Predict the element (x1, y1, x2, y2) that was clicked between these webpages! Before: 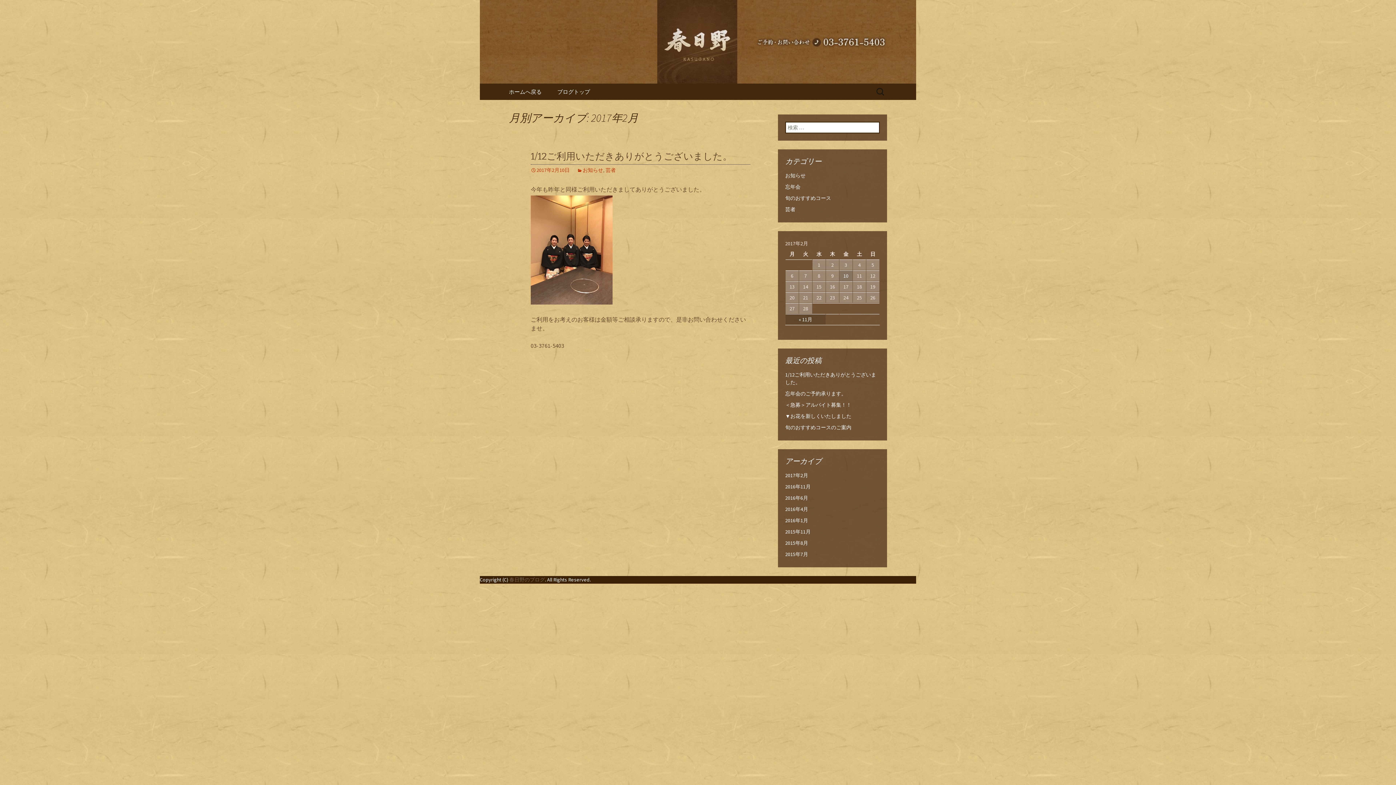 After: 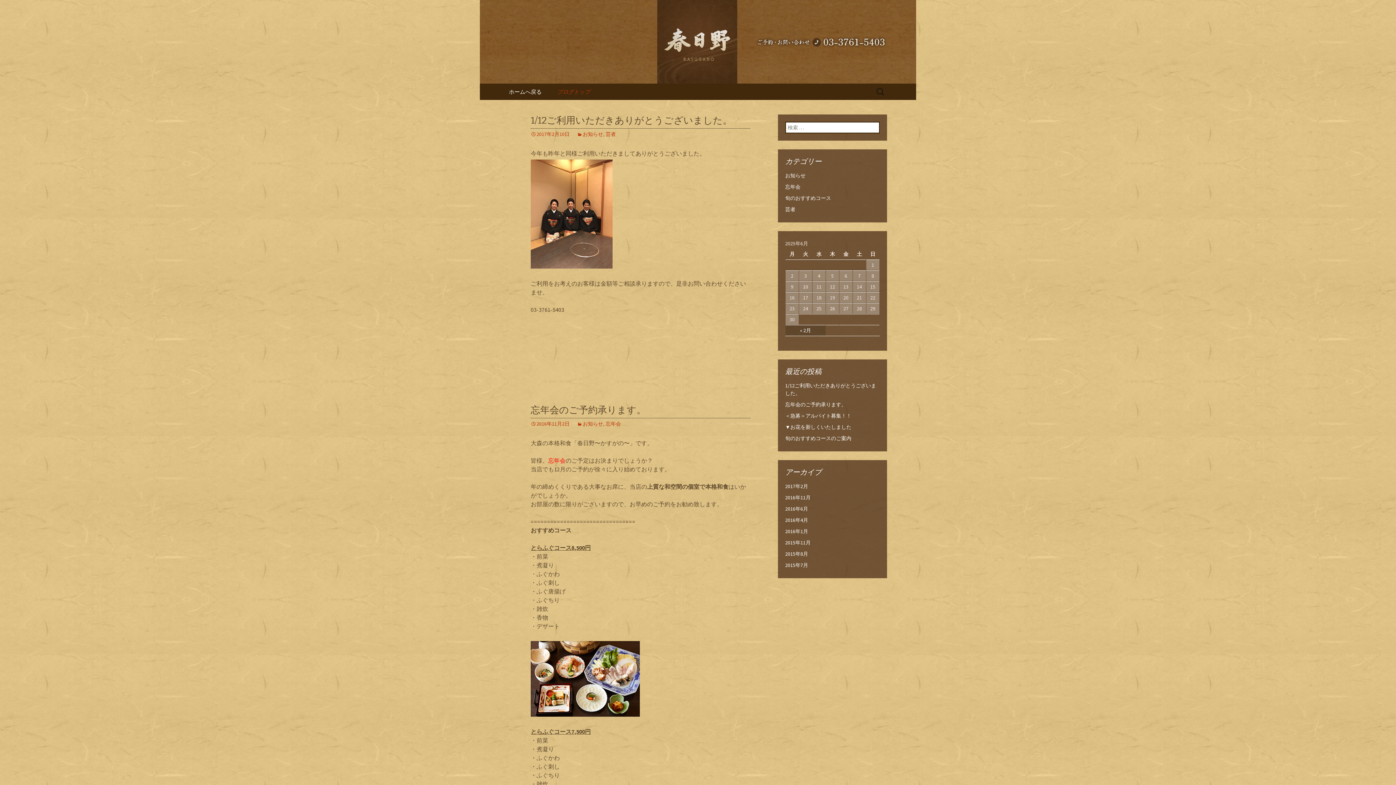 Action: bbox: (501, 0, 894, 83) label: 春日野のブログ
春日野からのお知らせ